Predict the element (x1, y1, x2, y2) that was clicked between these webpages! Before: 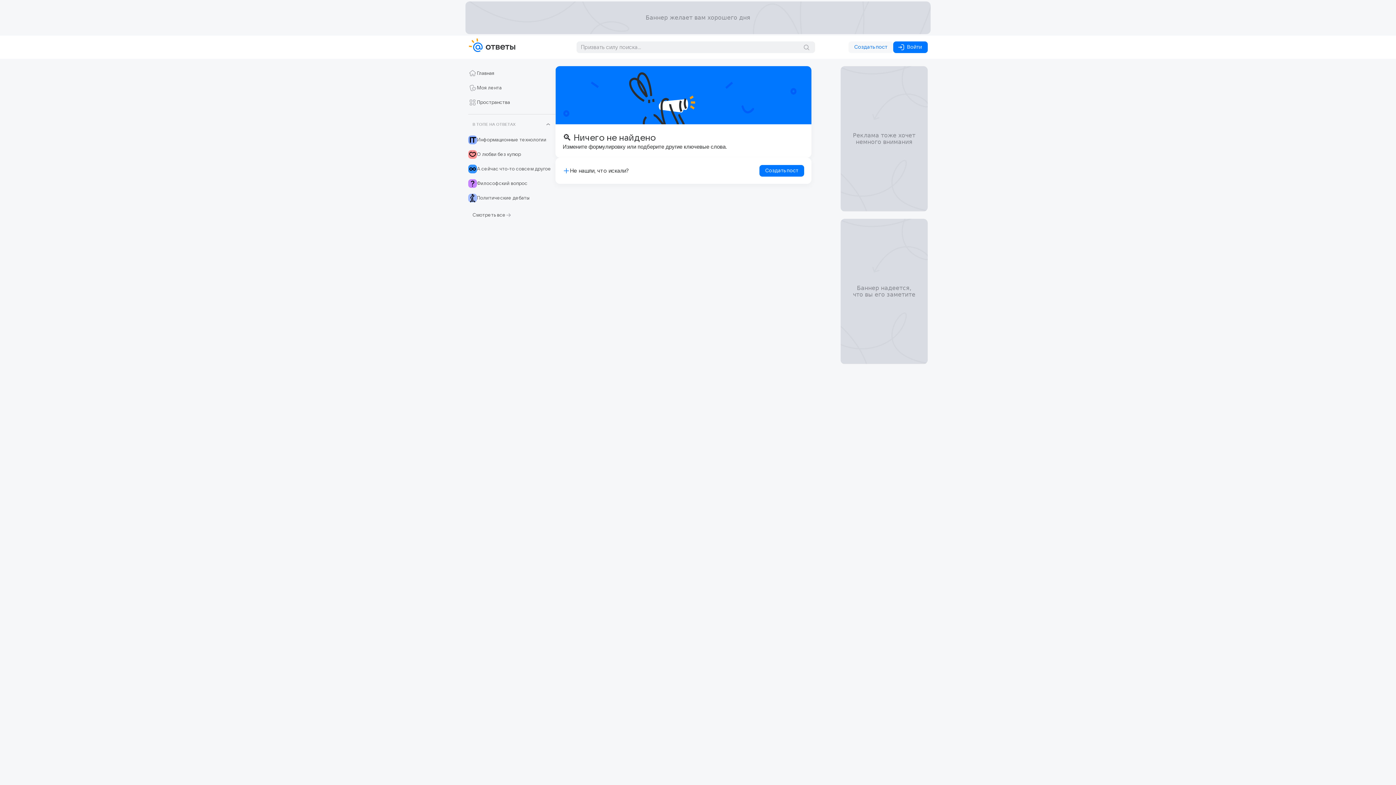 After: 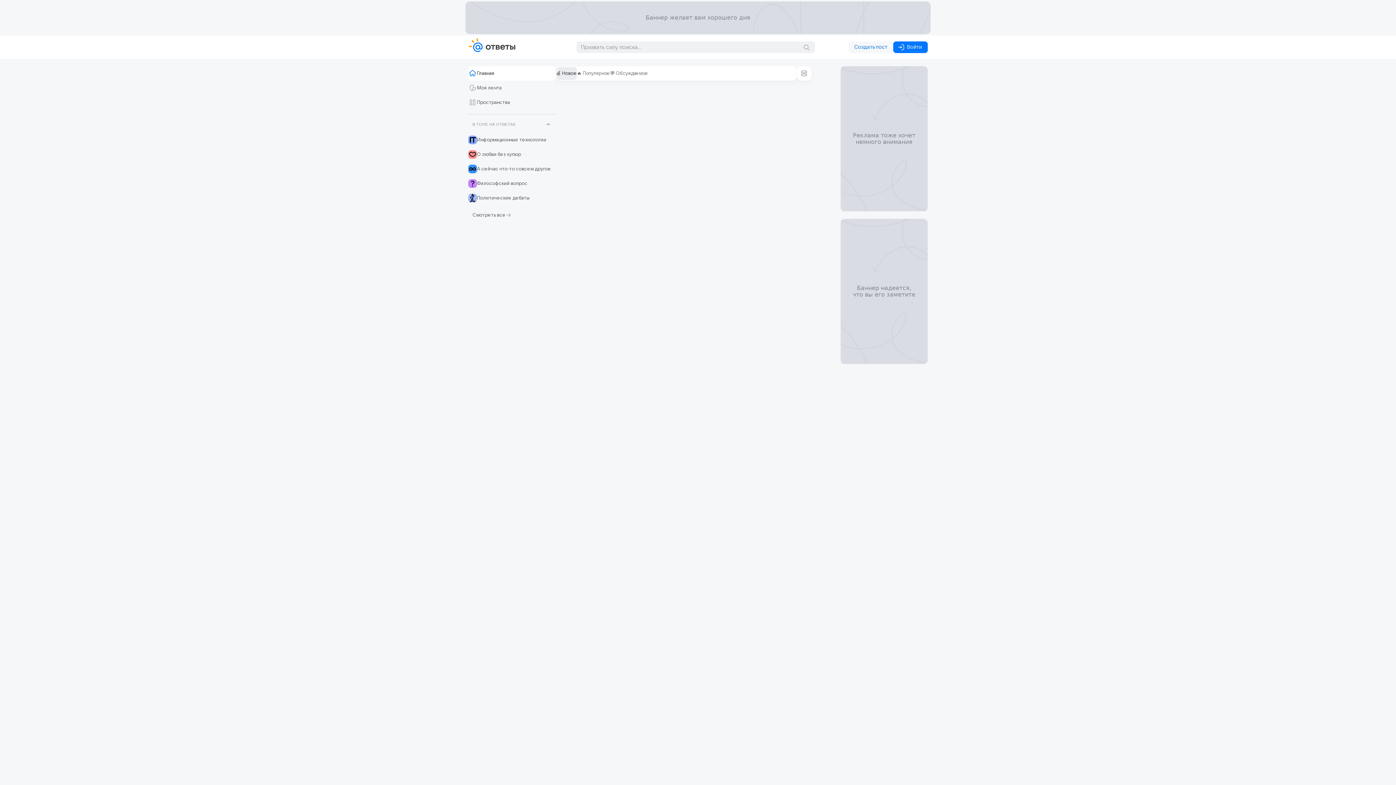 Action: bbox: (468, 69, 555, 77) label: Главная